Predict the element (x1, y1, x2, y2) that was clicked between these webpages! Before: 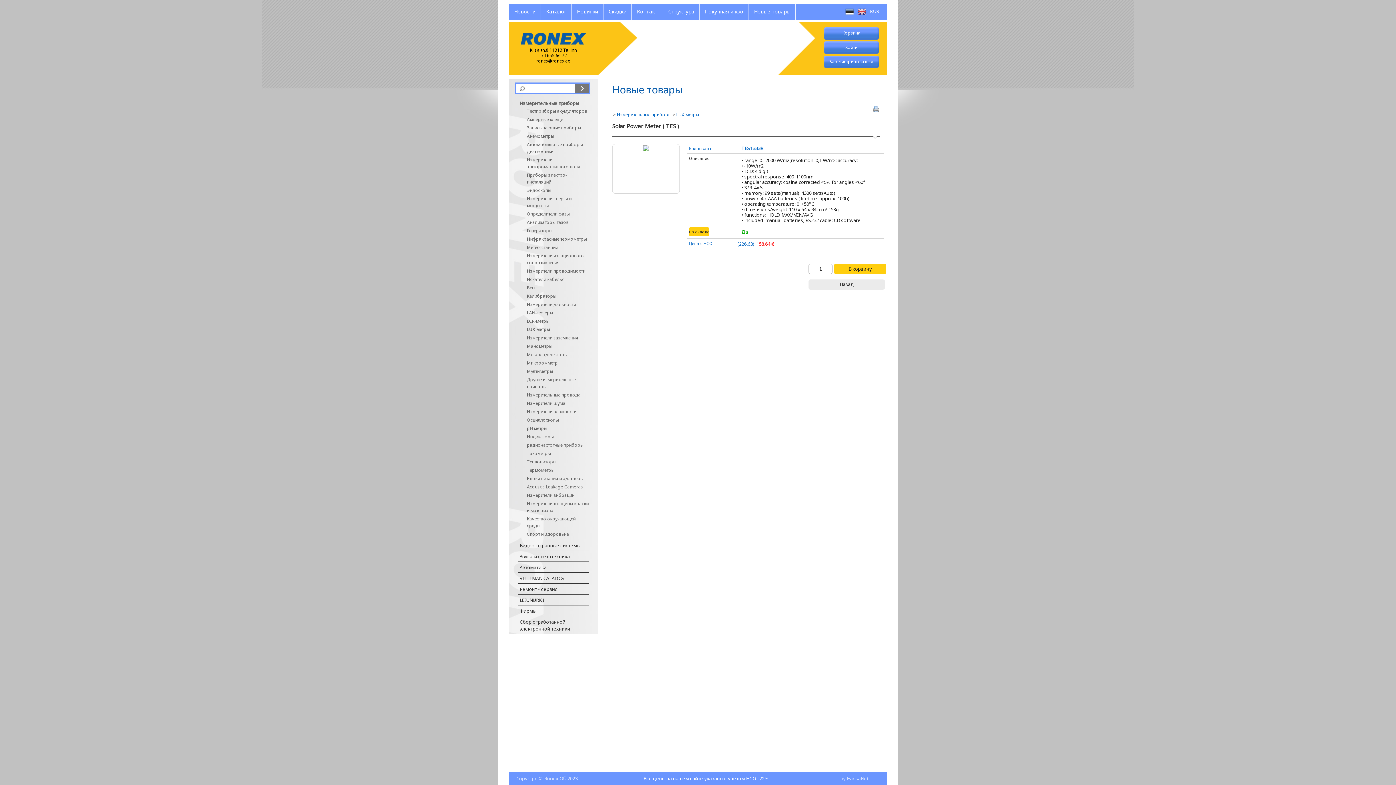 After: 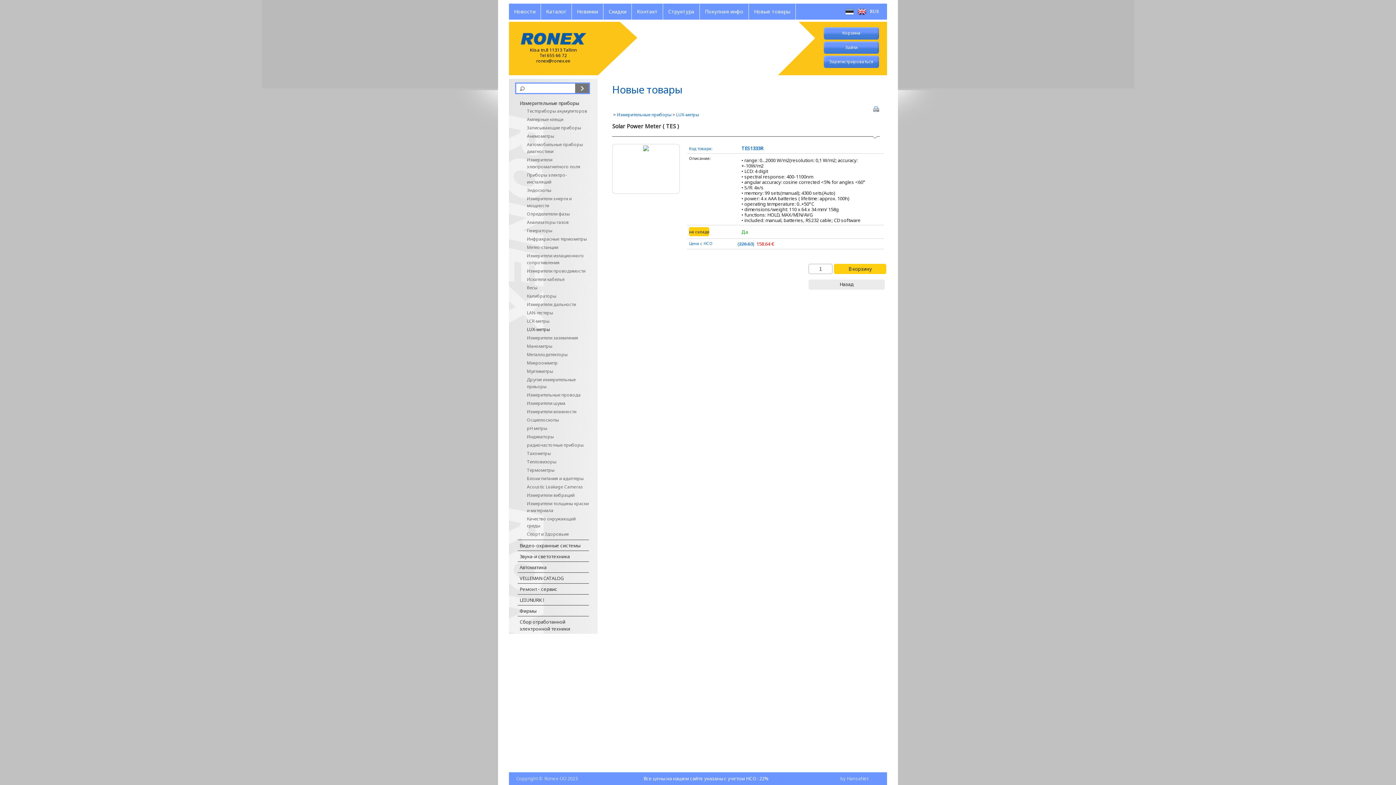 Action: label: Распечатать bbox: (872, 105, 880, 112)